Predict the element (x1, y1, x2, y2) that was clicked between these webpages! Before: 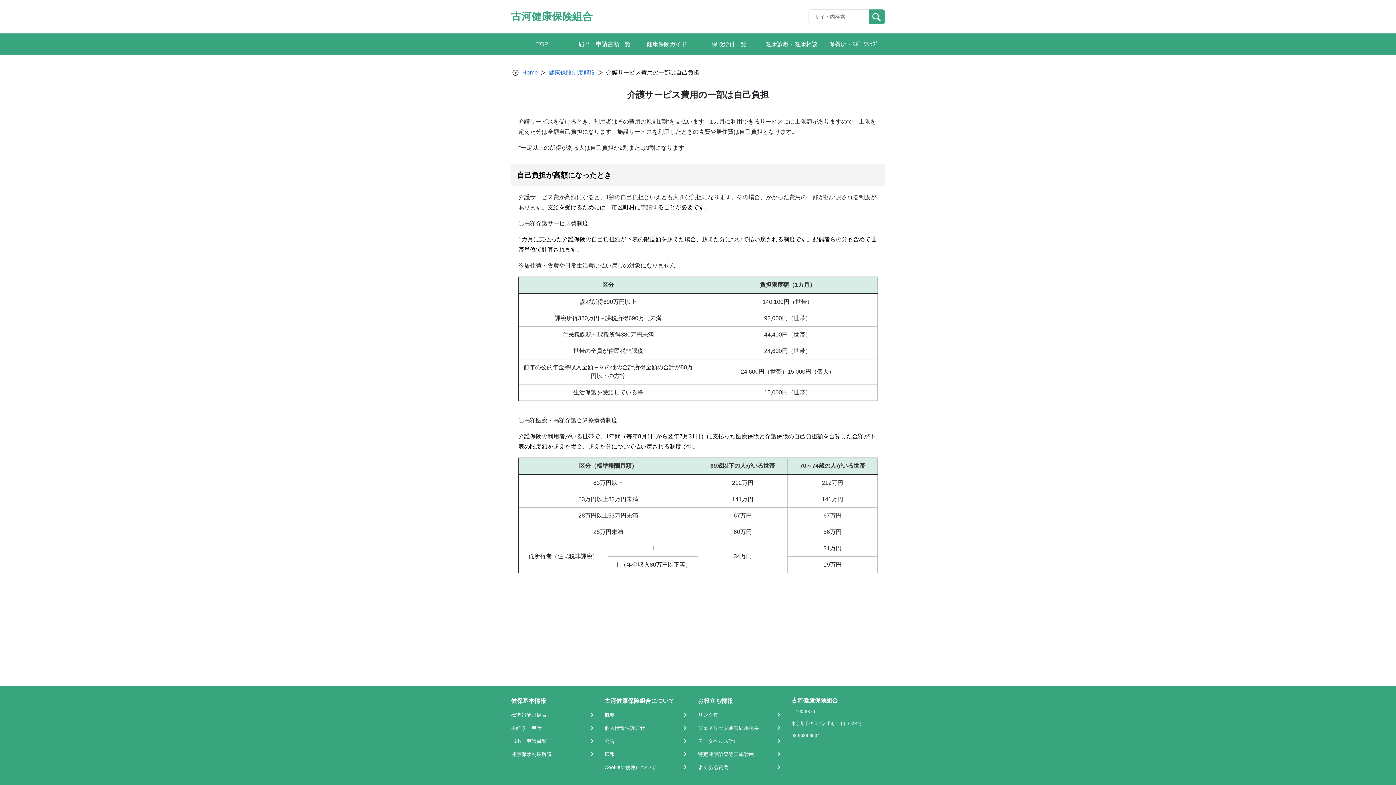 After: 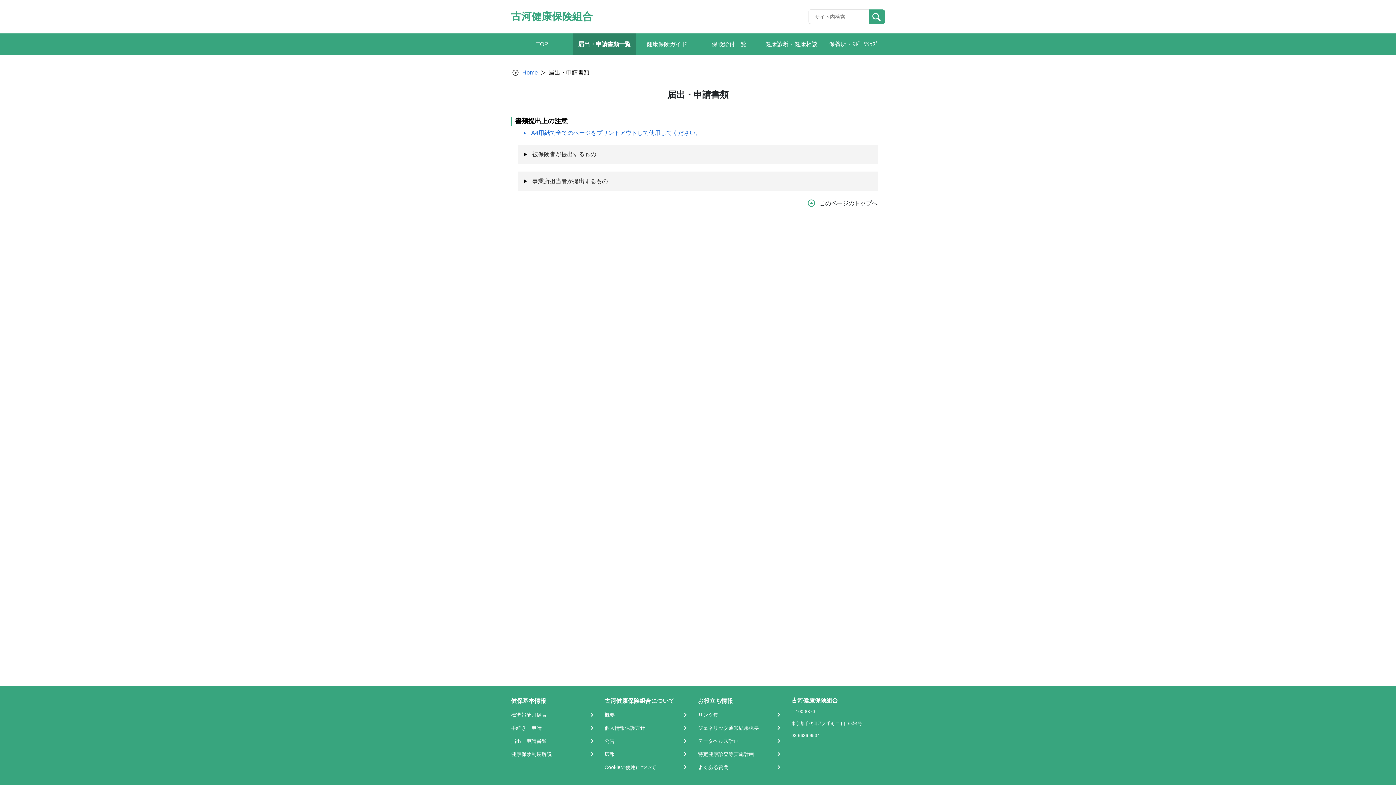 Action: bbox: (511, 737, 595, 745) label: 届出・申請書類